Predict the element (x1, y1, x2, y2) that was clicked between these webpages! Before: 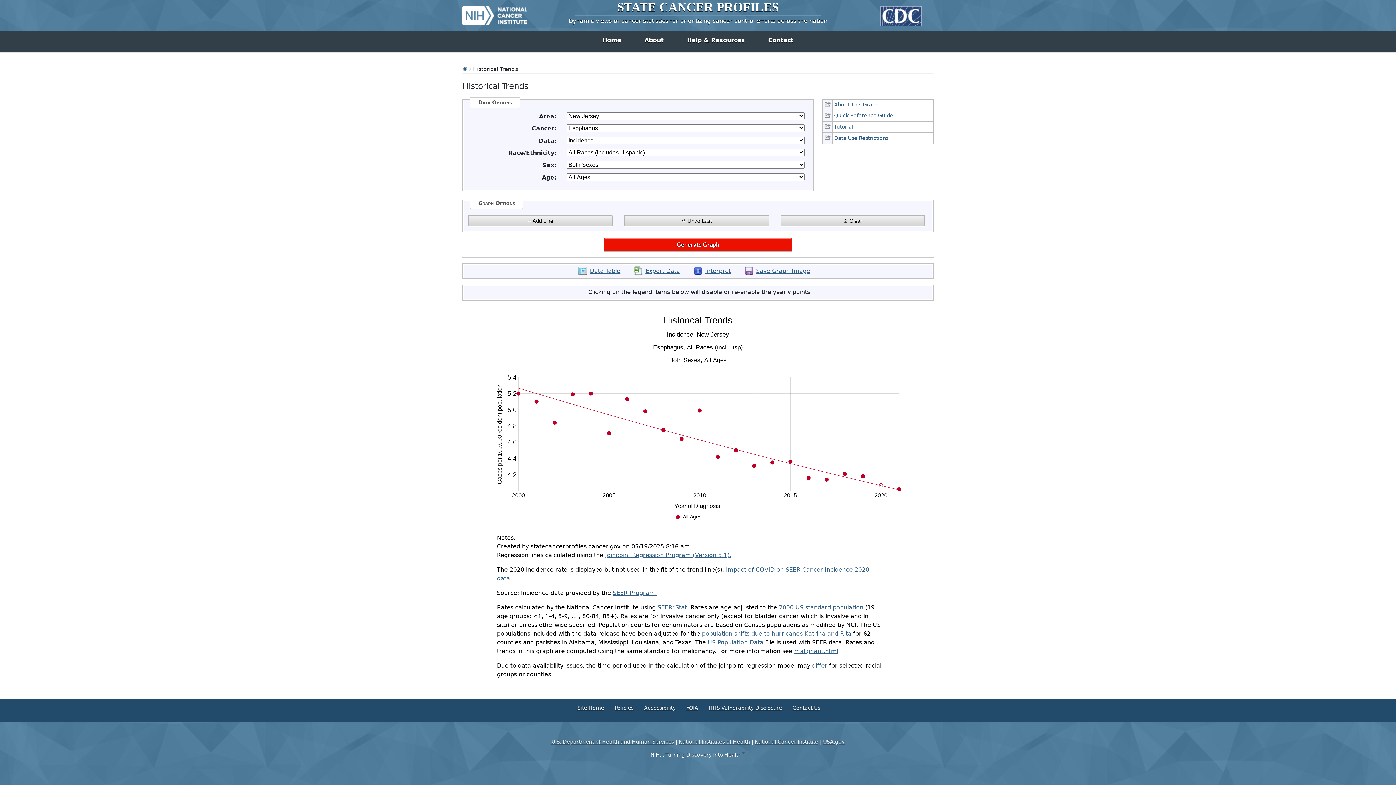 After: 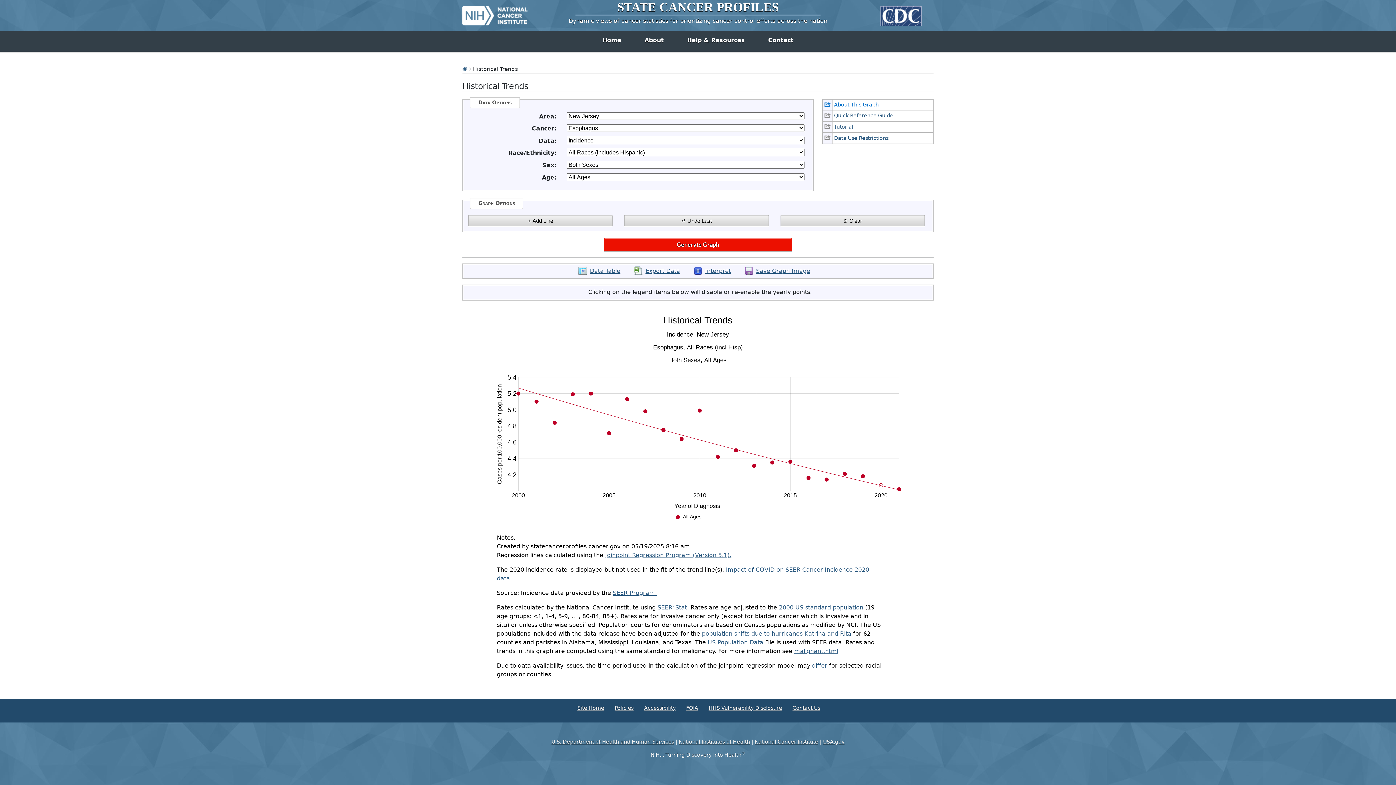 Action: label: About This Graph bbox: (822, 112, 933, 123)